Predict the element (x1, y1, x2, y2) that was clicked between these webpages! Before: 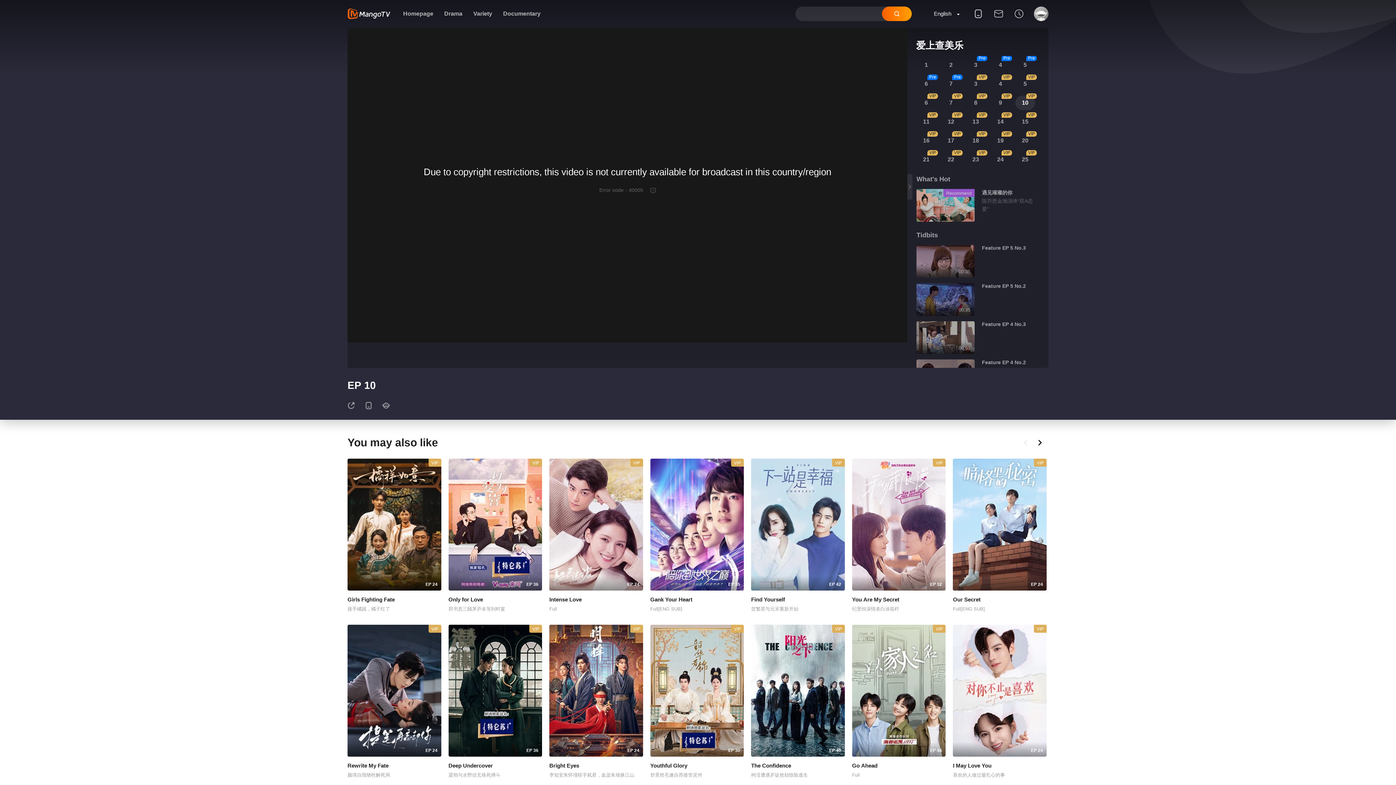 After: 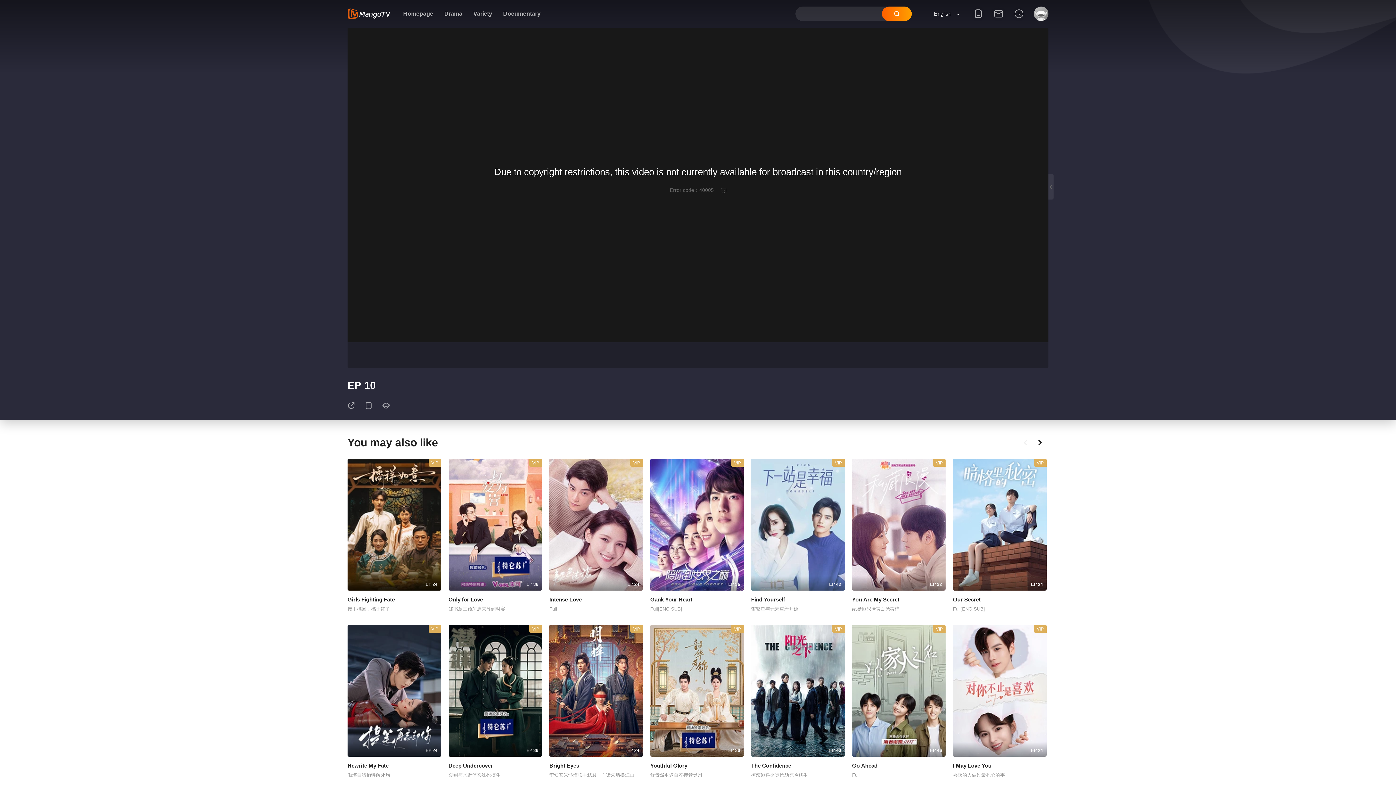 Action: bbox: (907, 174, 912, 199)